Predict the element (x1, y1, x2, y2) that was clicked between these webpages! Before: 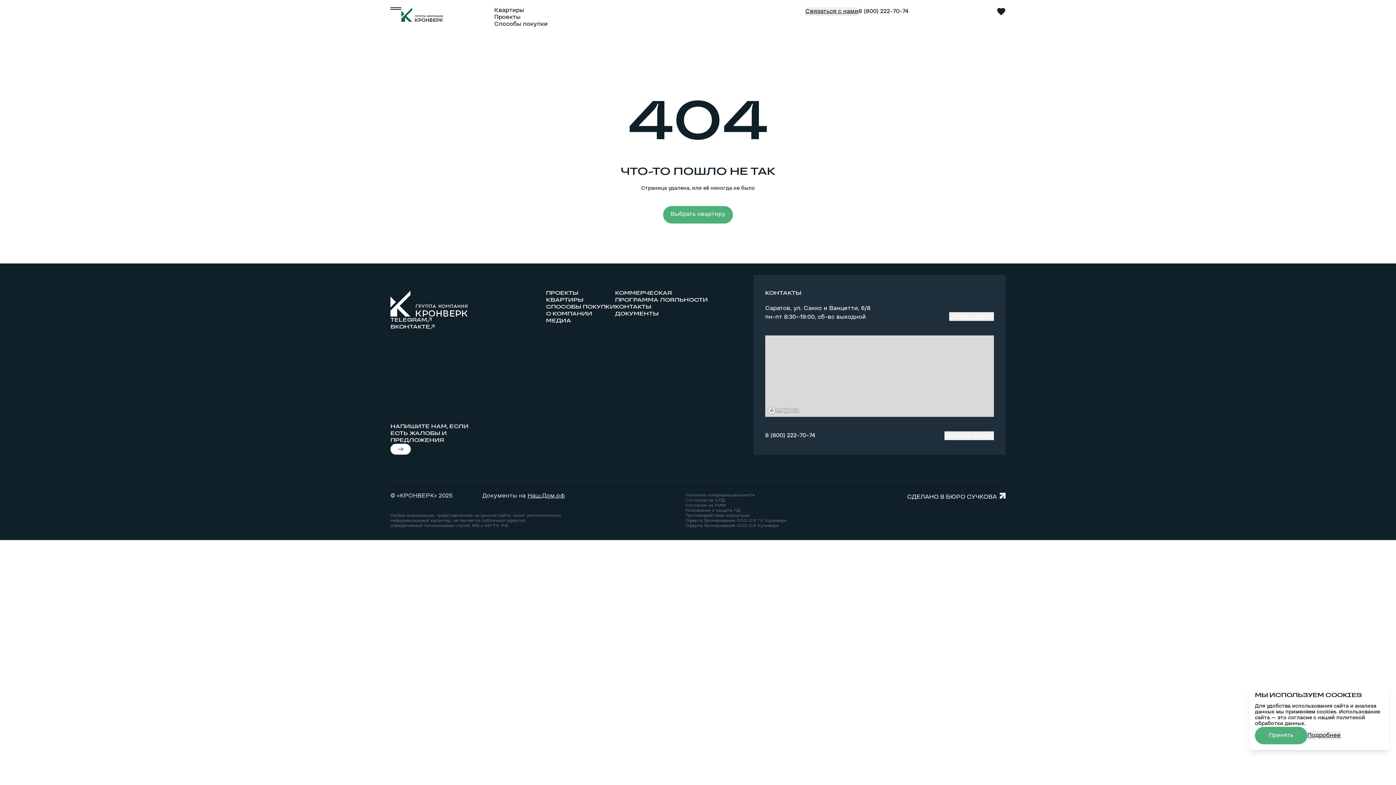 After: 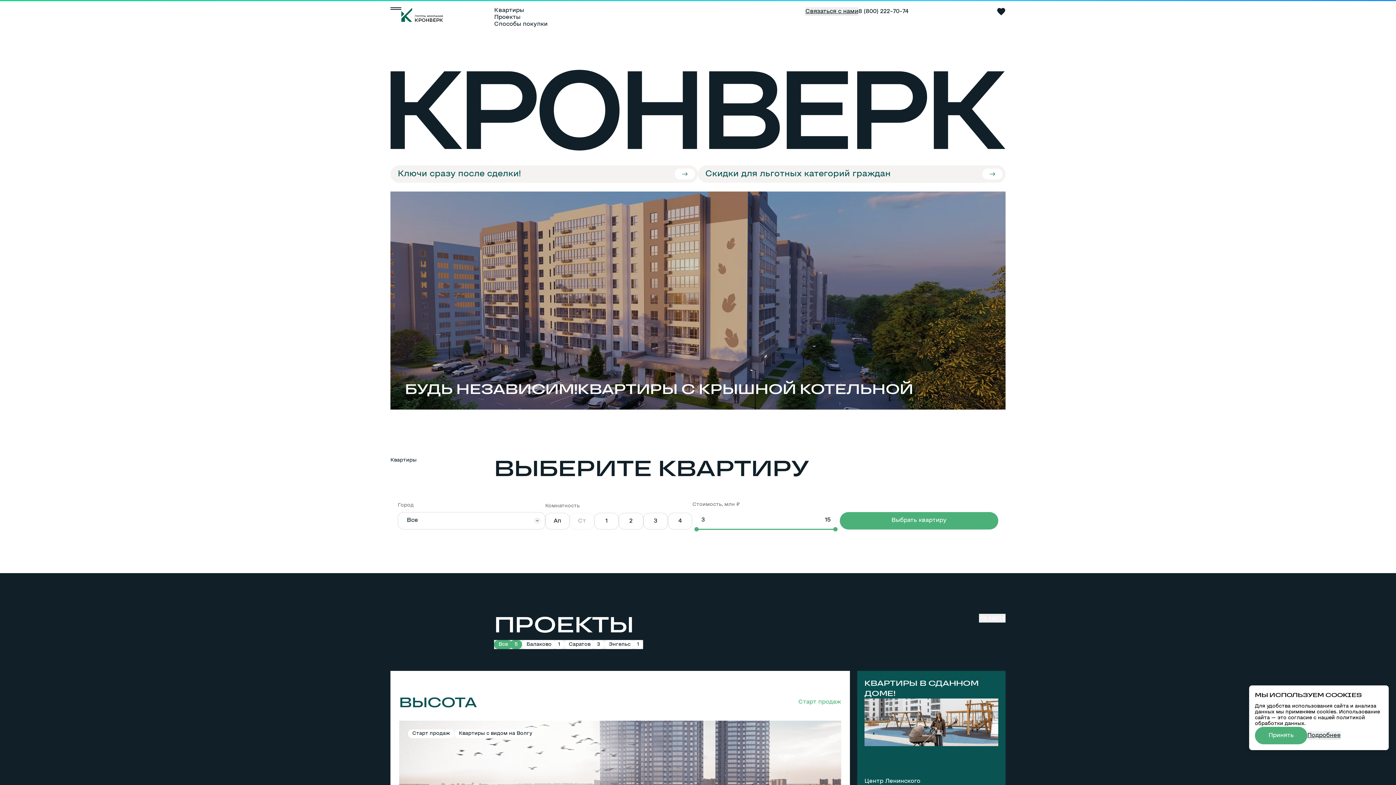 Action: bbox: (390, 7, 432, 21)